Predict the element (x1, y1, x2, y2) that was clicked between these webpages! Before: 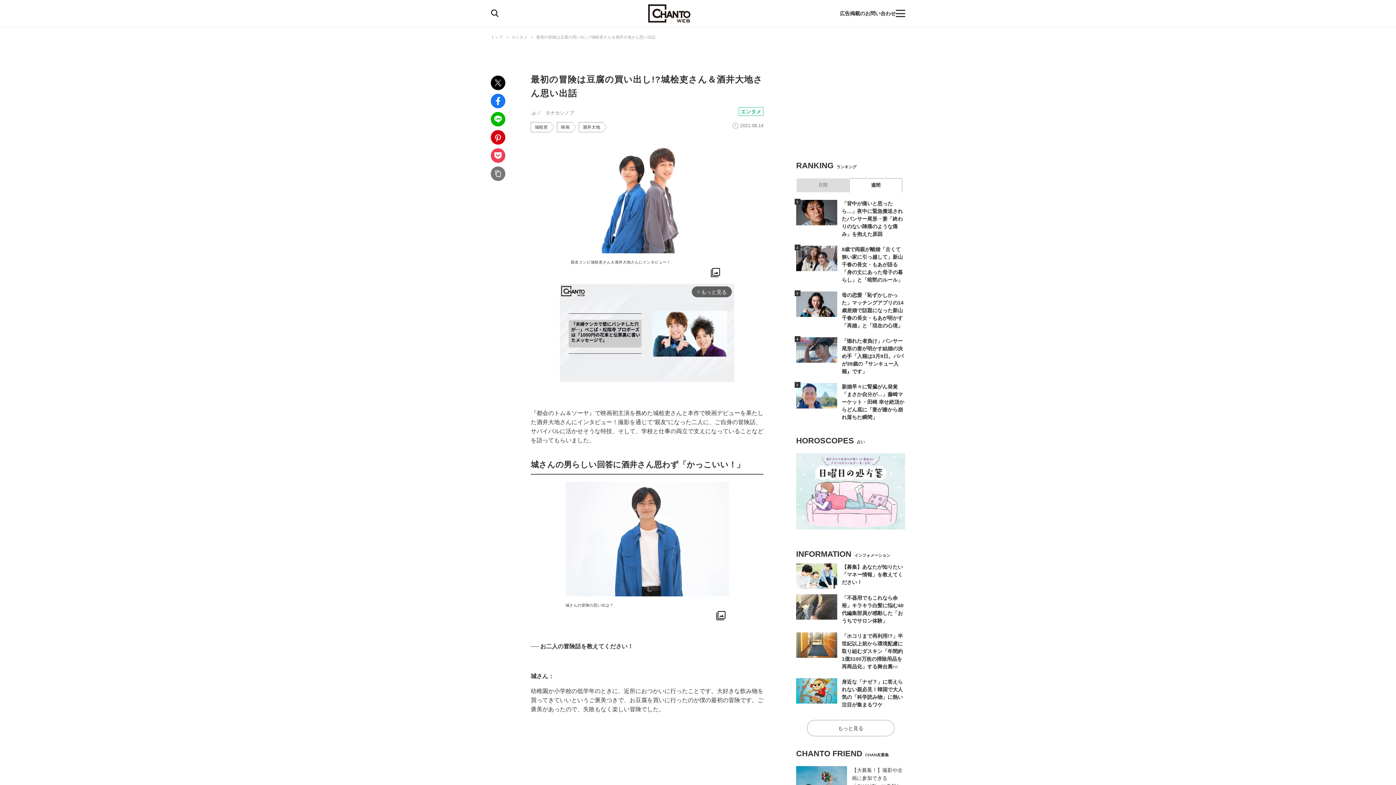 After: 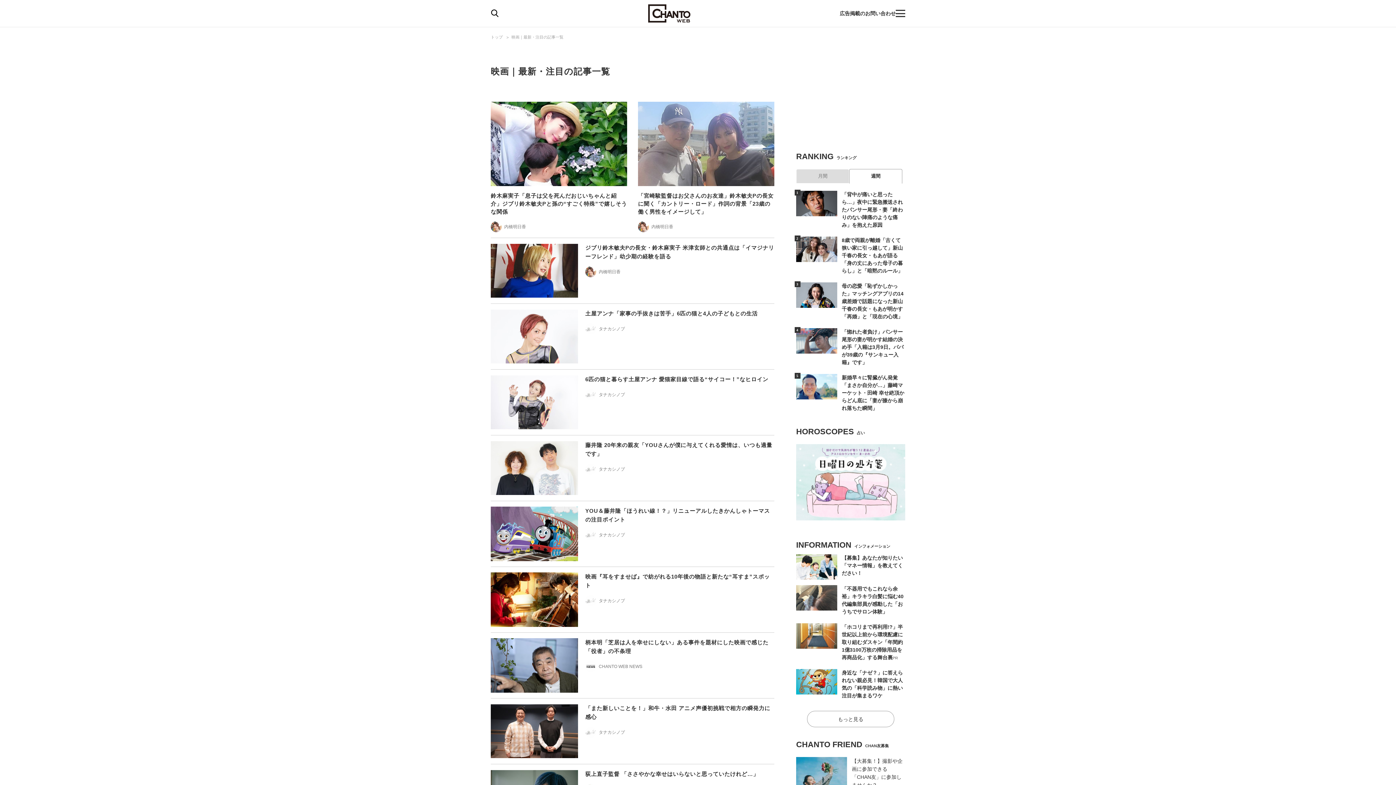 Action: label: 映画 bbox: (557, 122, 572, 132)